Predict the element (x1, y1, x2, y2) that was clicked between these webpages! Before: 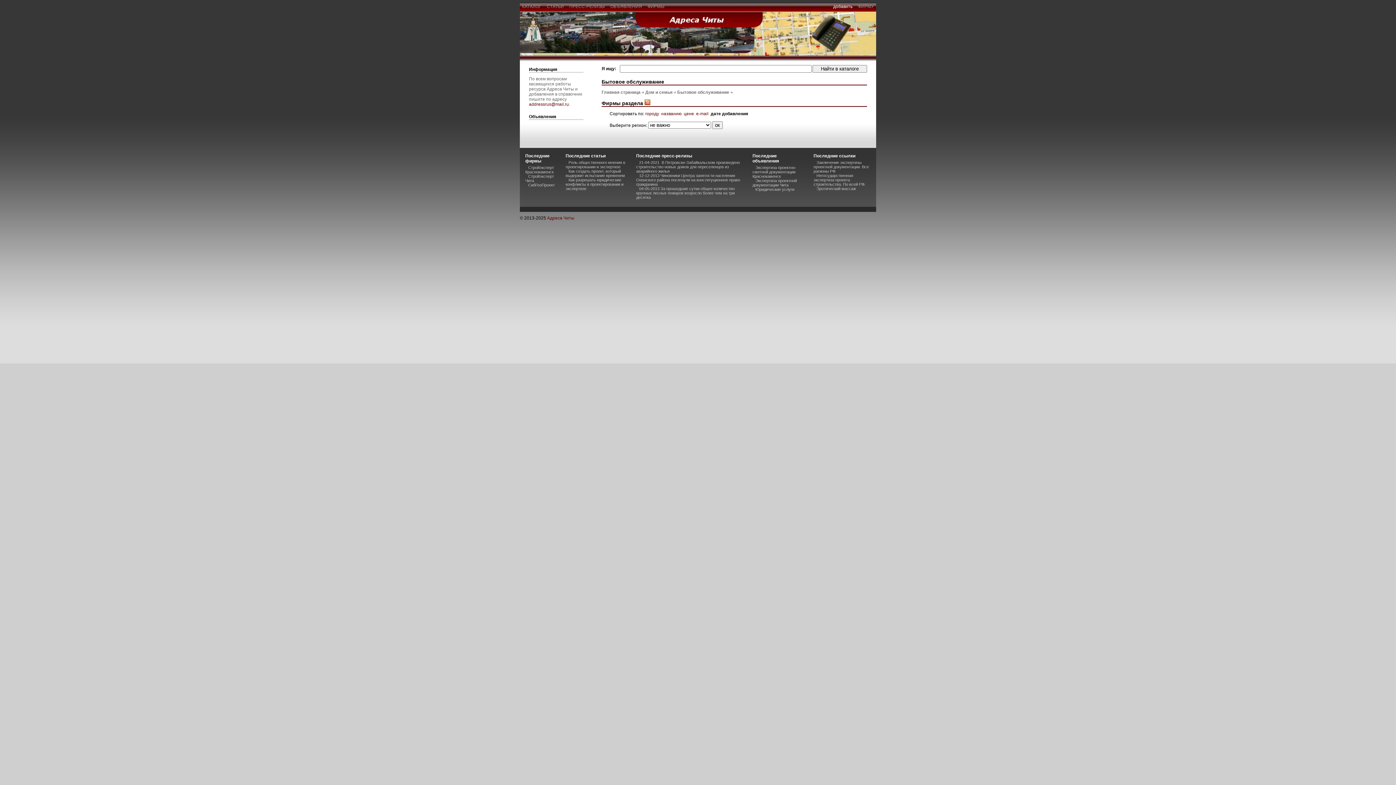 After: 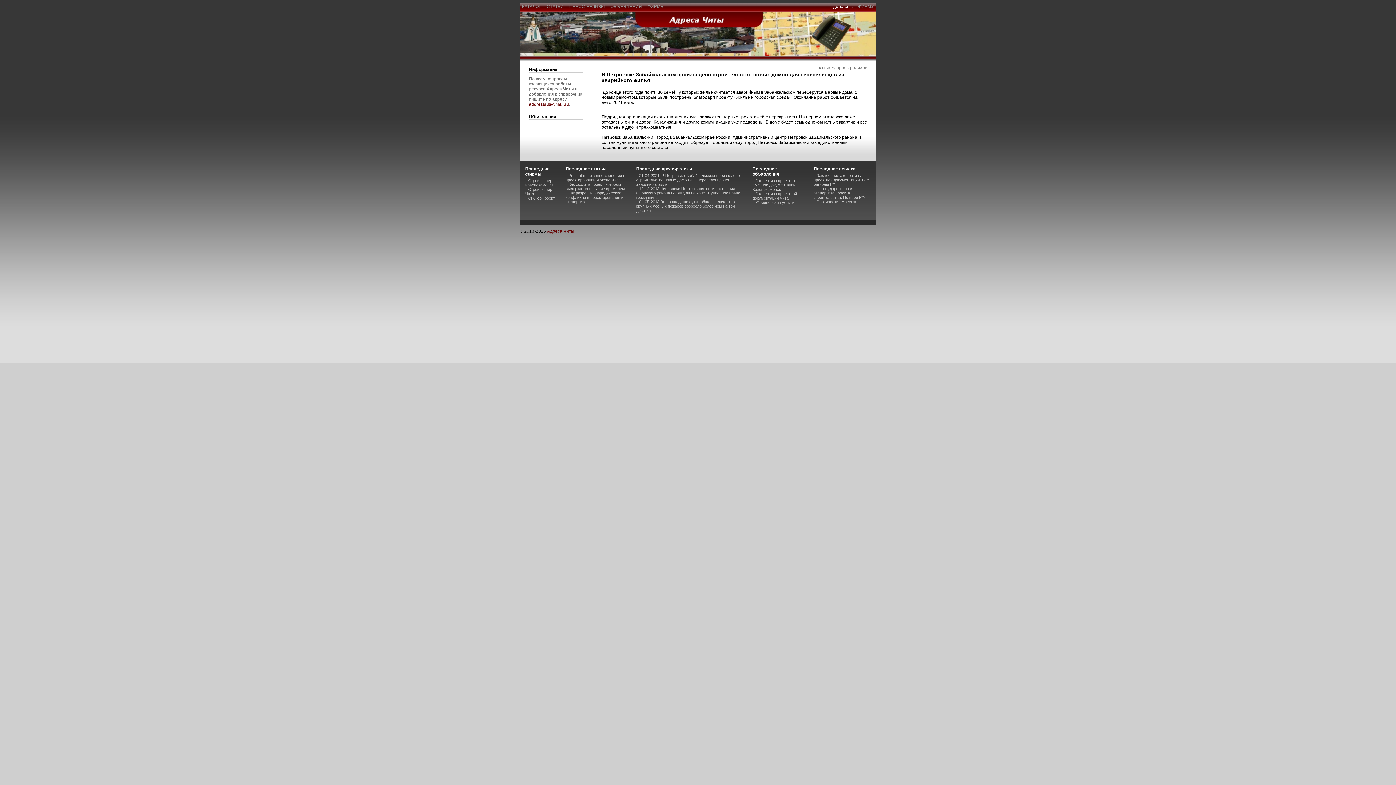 Action: label: 21-04-2021  В Петровске-Забайкальском произведено строительство новых домов для переселенцев из аварийного жилья bbox: (636, 160, 740, 173)